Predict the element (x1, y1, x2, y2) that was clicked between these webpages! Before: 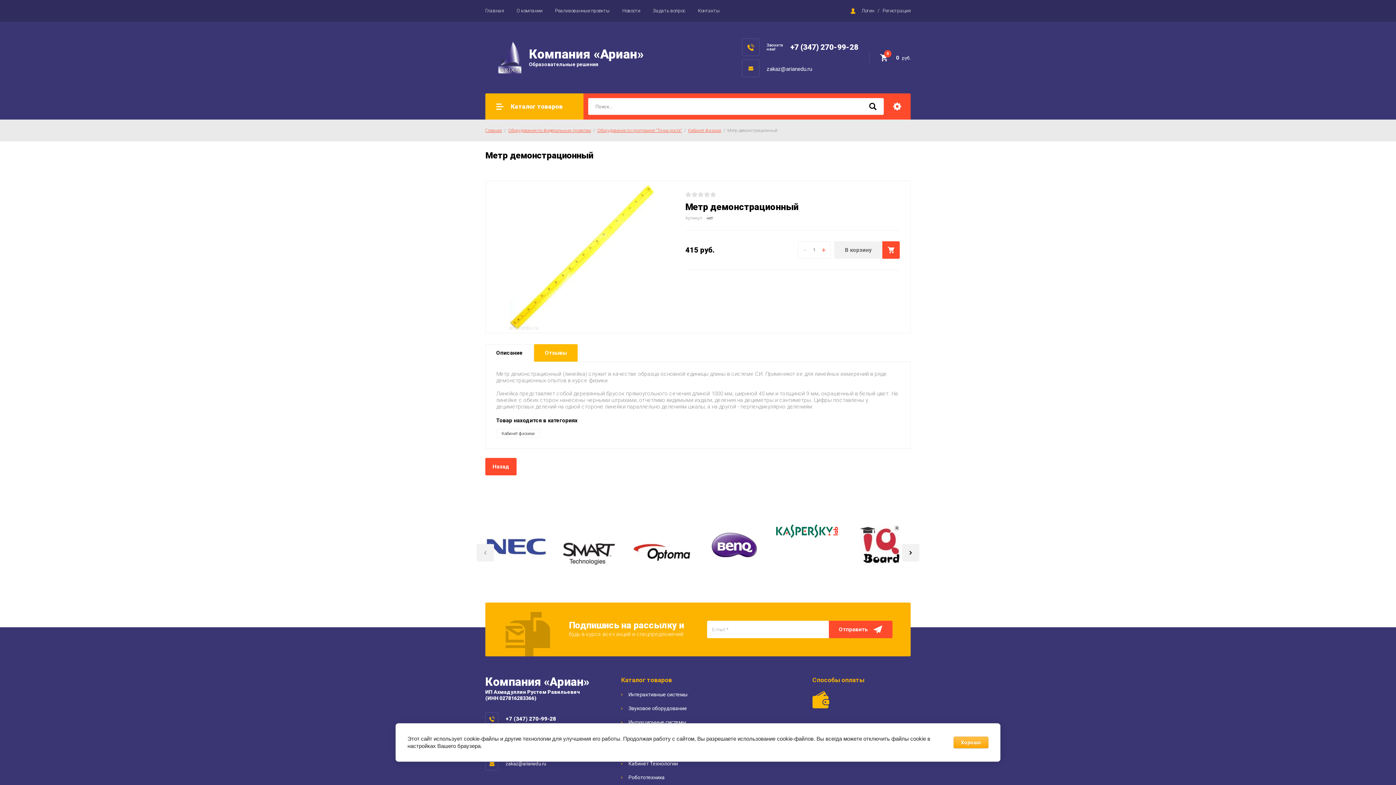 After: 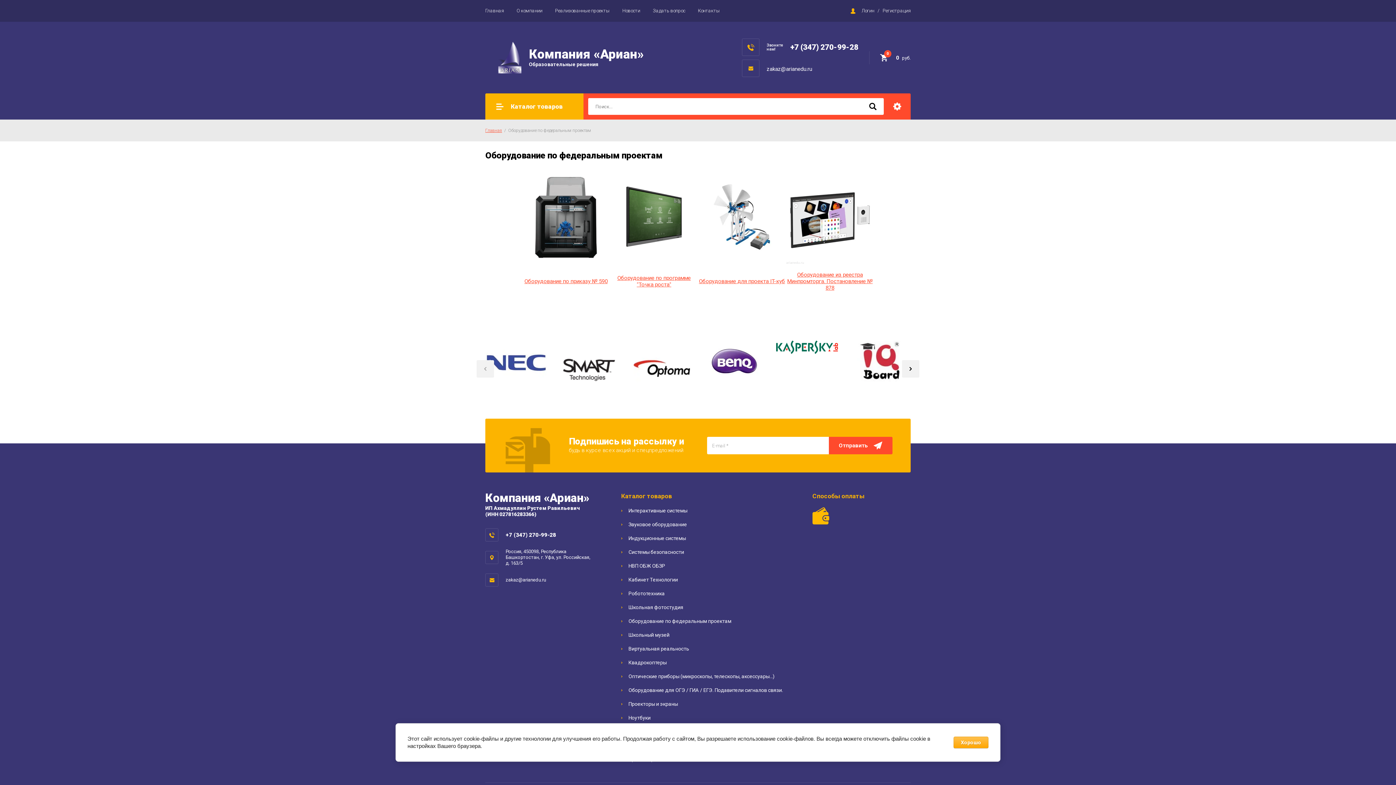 Action: label: Оборудование по федеральным проектам bbox: (508, 128, 591, 133)